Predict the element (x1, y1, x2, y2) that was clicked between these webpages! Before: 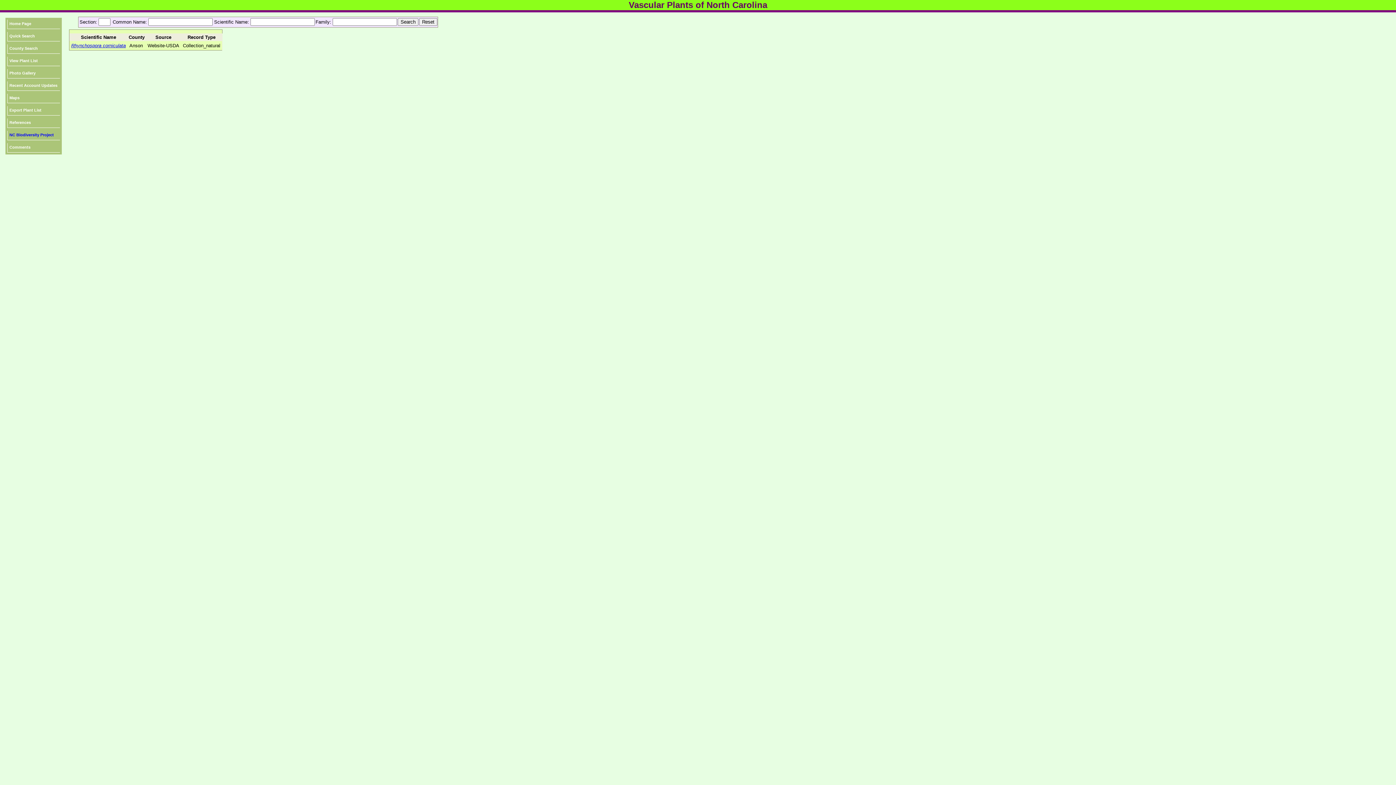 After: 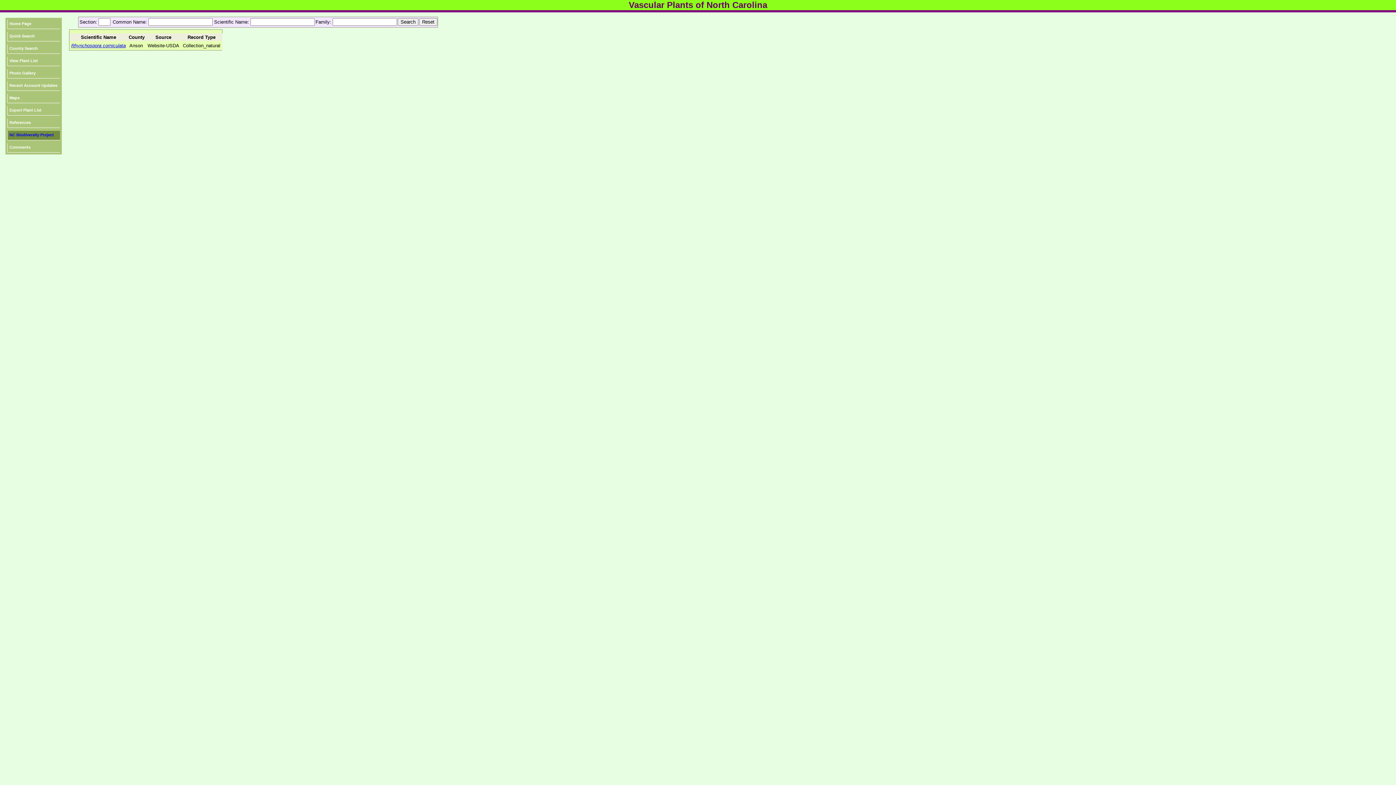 Action: label: NC Biodiversity Project bbox: (7, 130, 60, 140)